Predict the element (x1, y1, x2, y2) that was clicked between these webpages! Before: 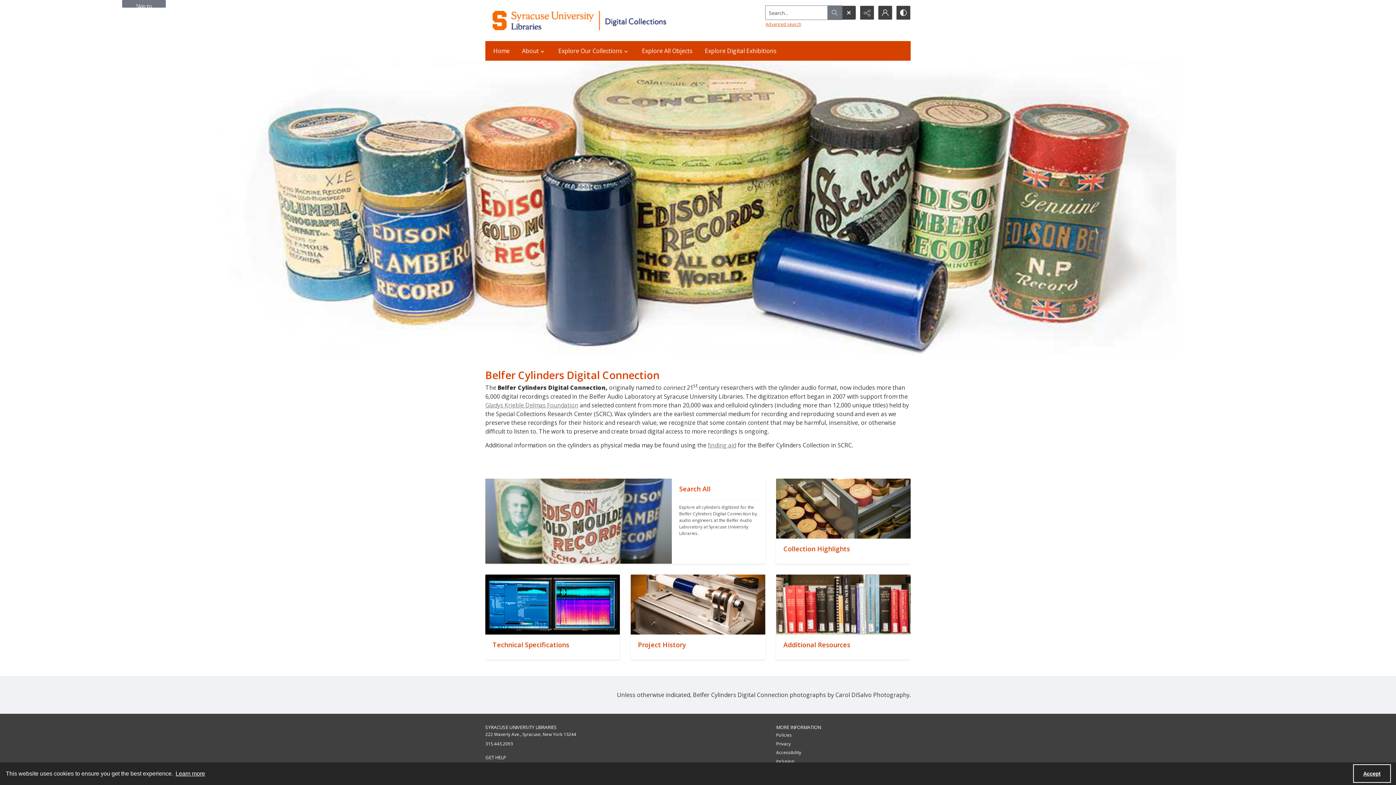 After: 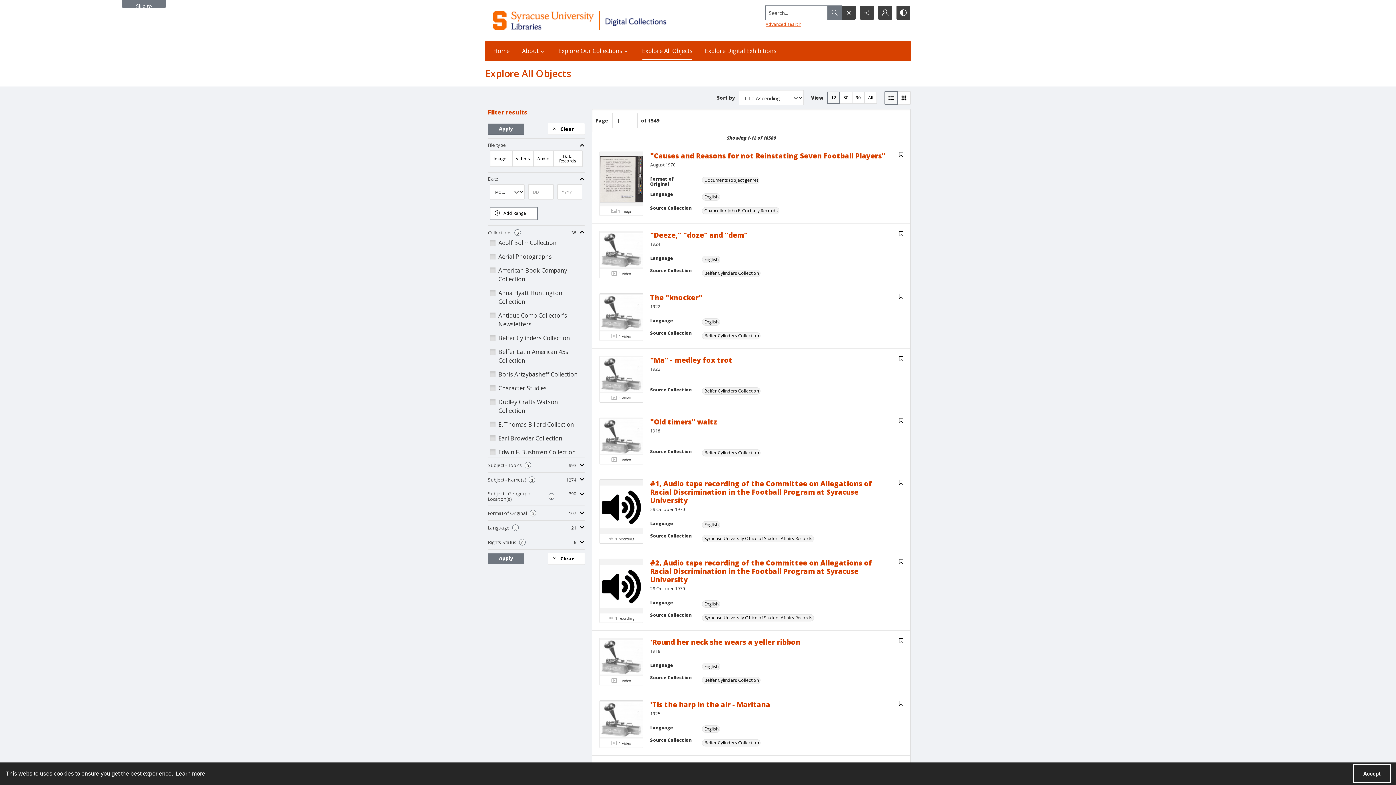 Action: label: Explore All Objects bbox: (637, 41, 697, 60)